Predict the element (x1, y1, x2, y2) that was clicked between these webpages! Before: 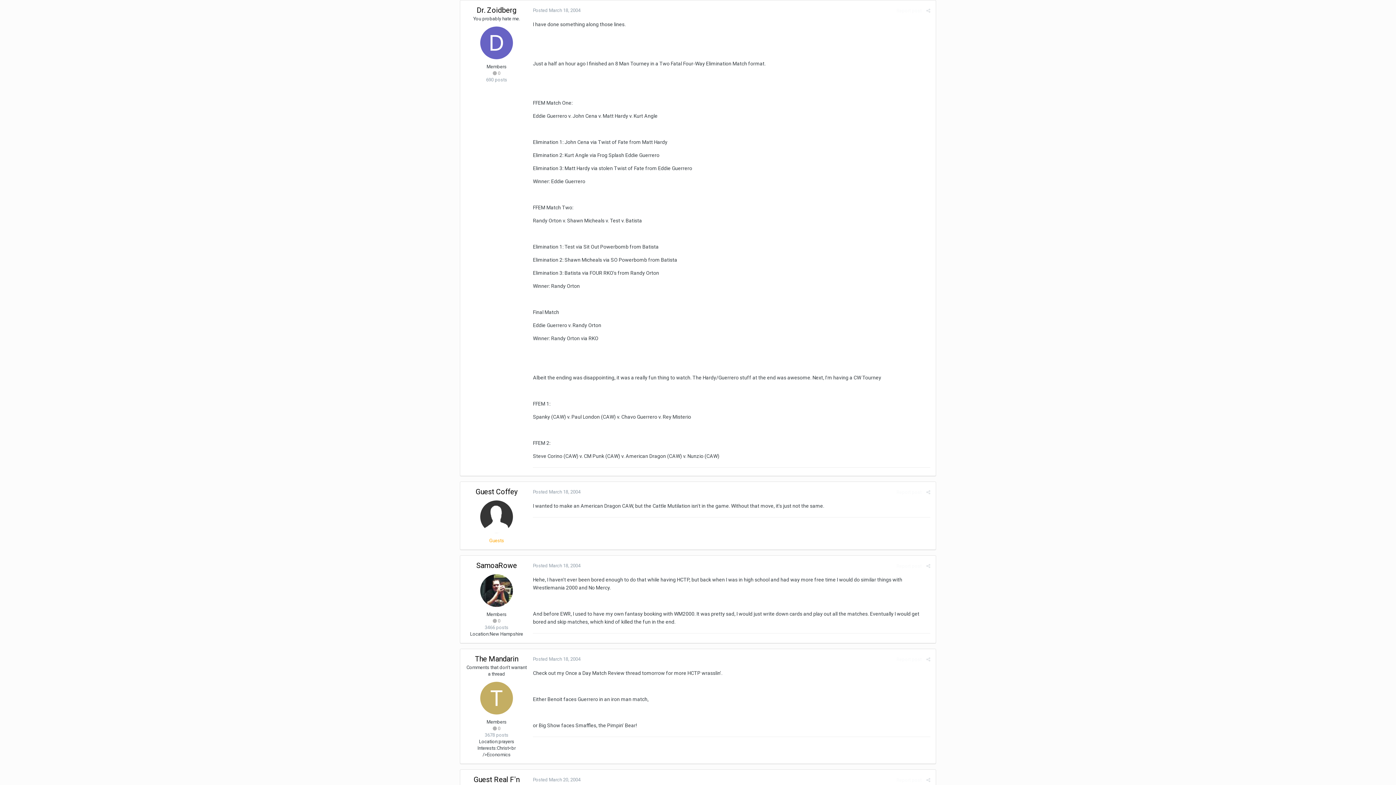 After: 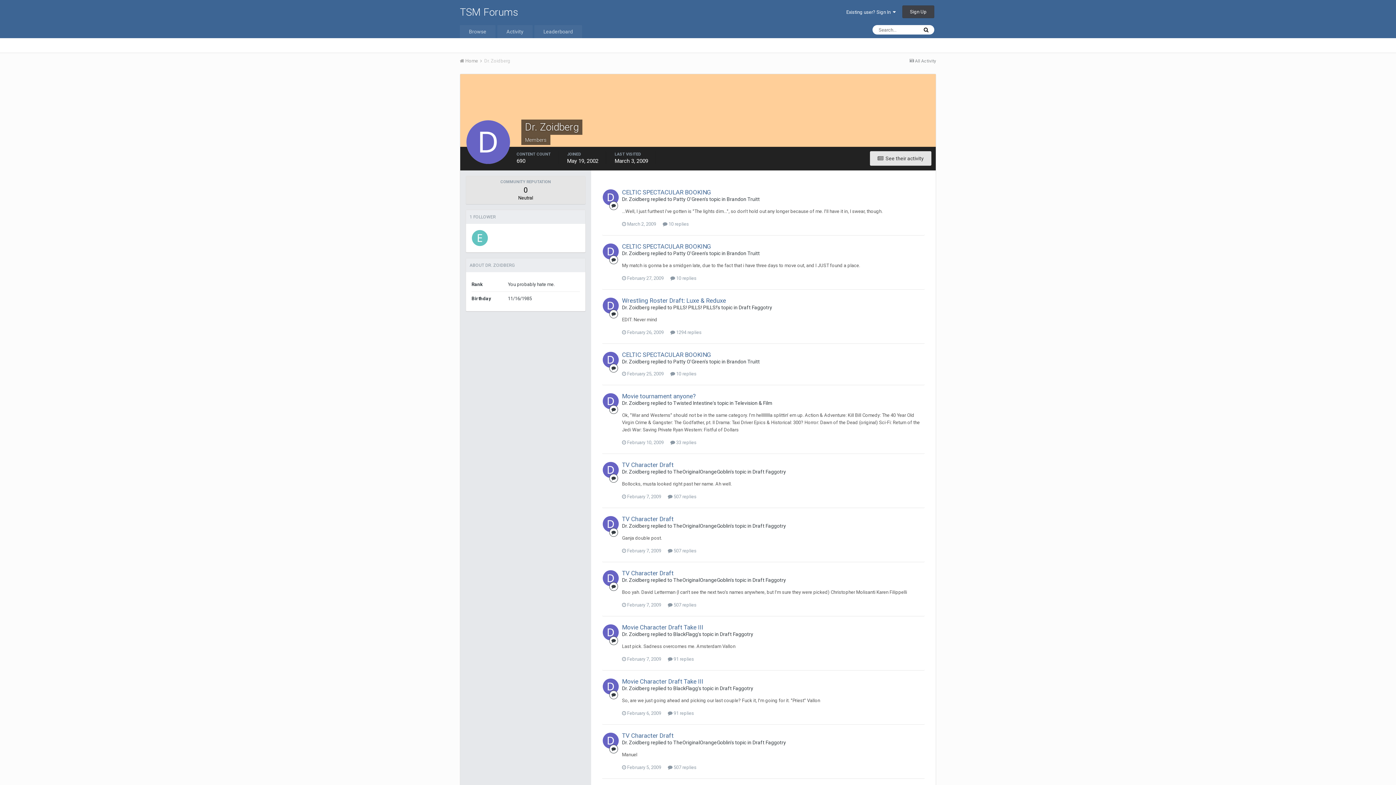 Action: bbox: (480, 26, 513, 59)